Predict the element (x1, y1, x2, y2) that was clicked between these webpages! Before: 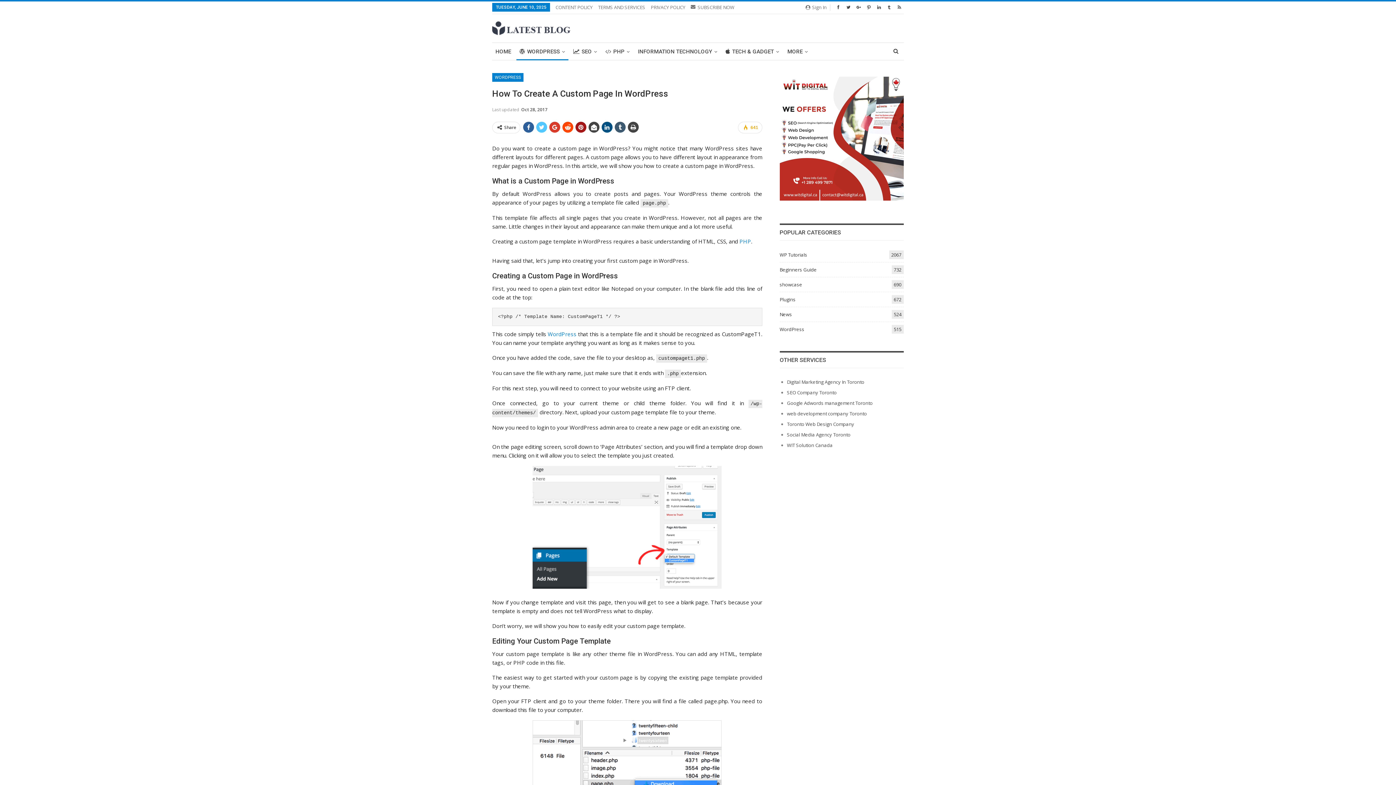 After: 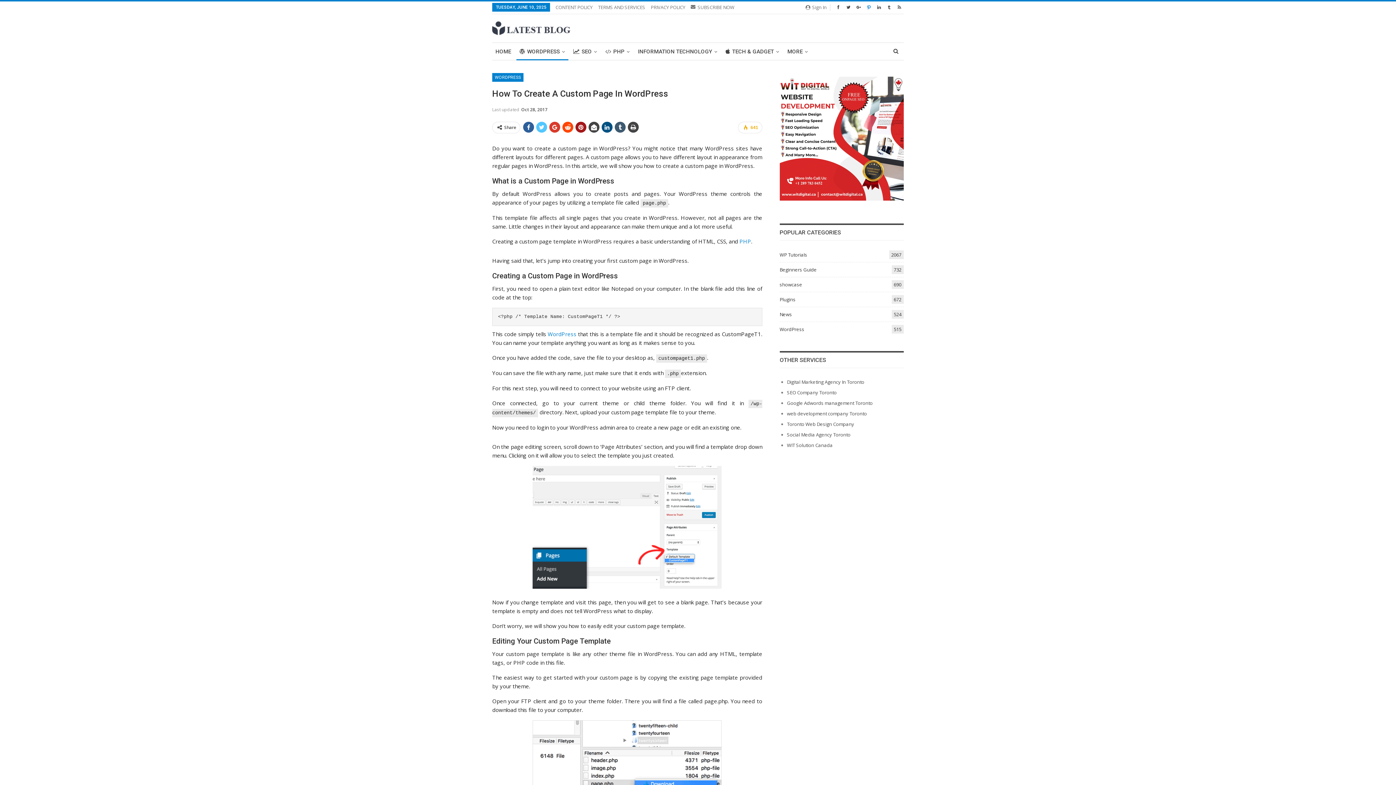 Action: bbox: (864, 4, 873, 9)